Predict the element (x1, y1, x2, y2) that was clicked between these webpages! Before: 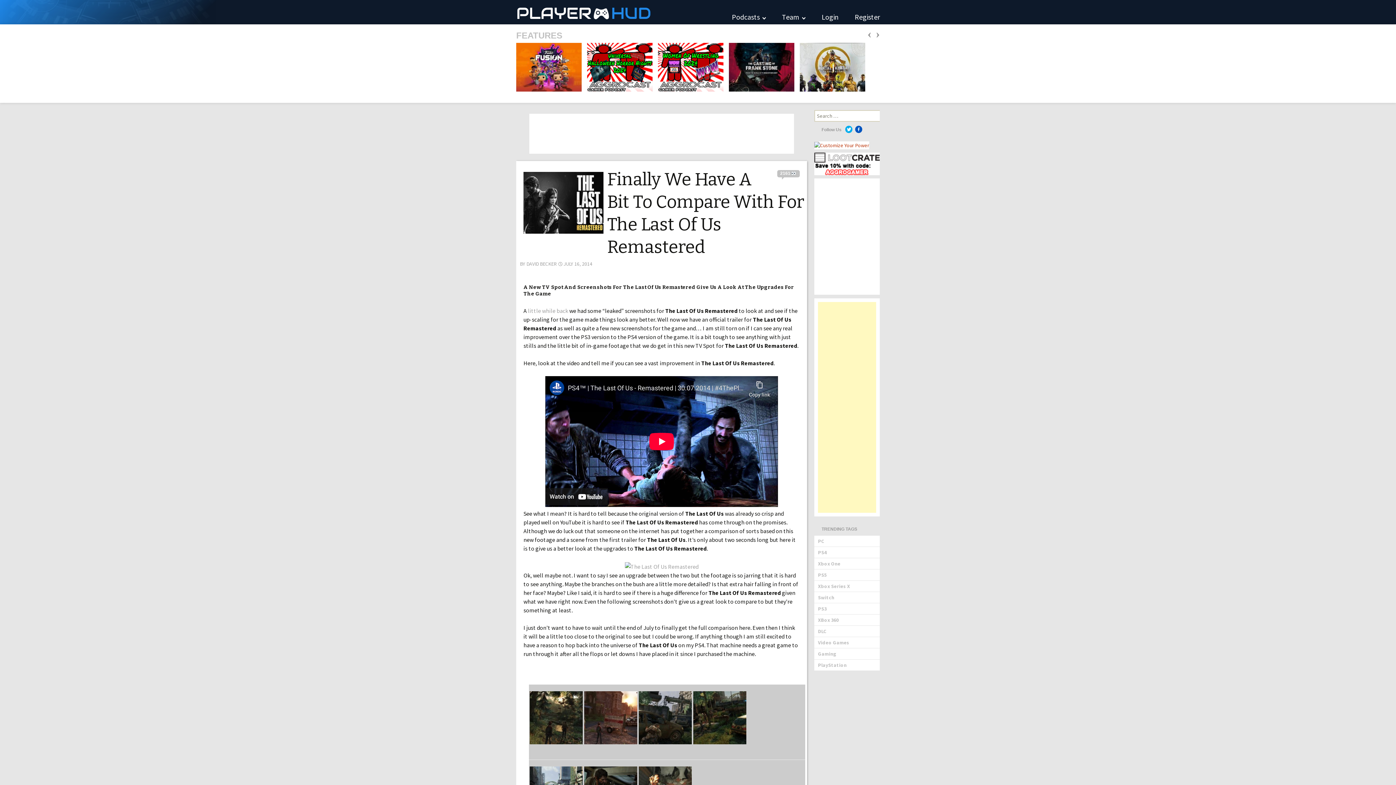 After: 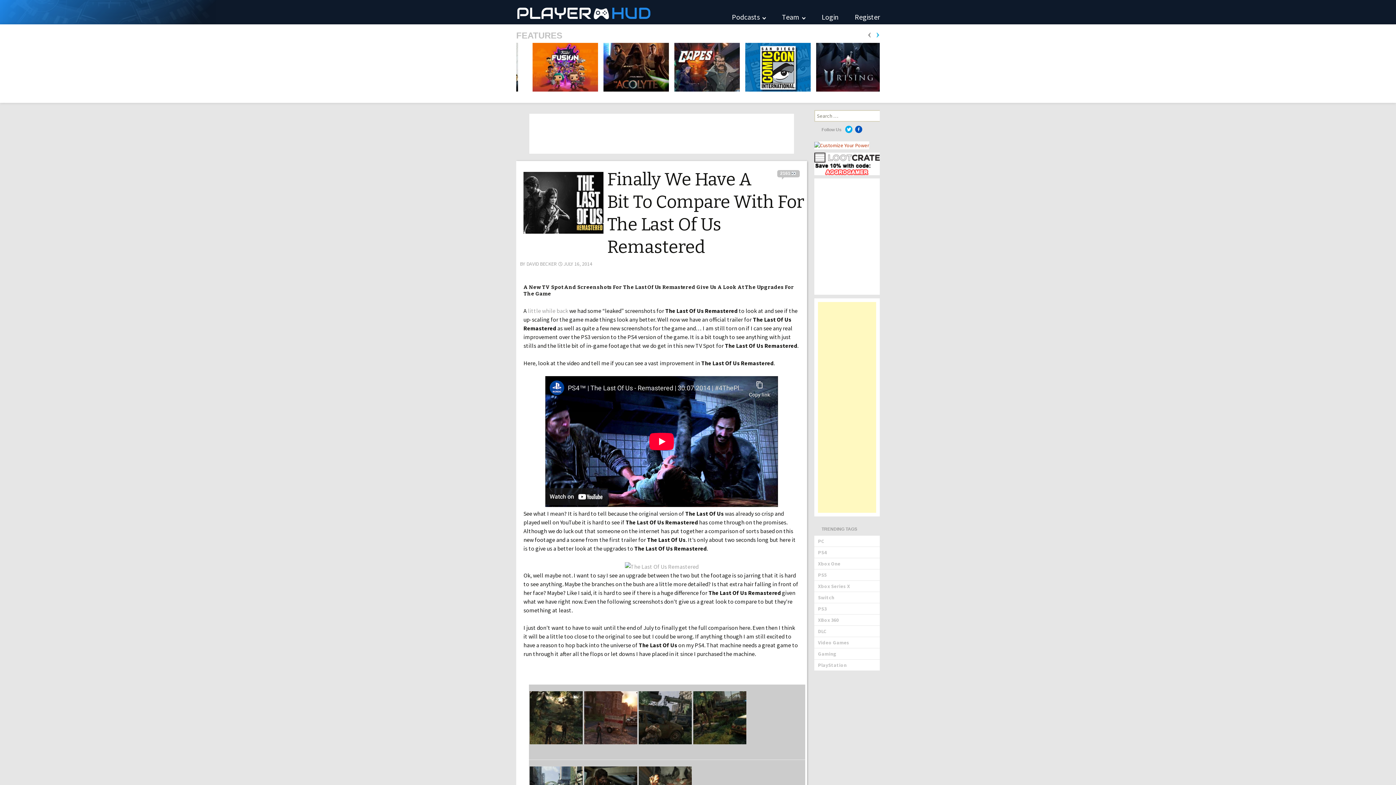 Action: bbox: (876, 26, 880, 40) label: ›